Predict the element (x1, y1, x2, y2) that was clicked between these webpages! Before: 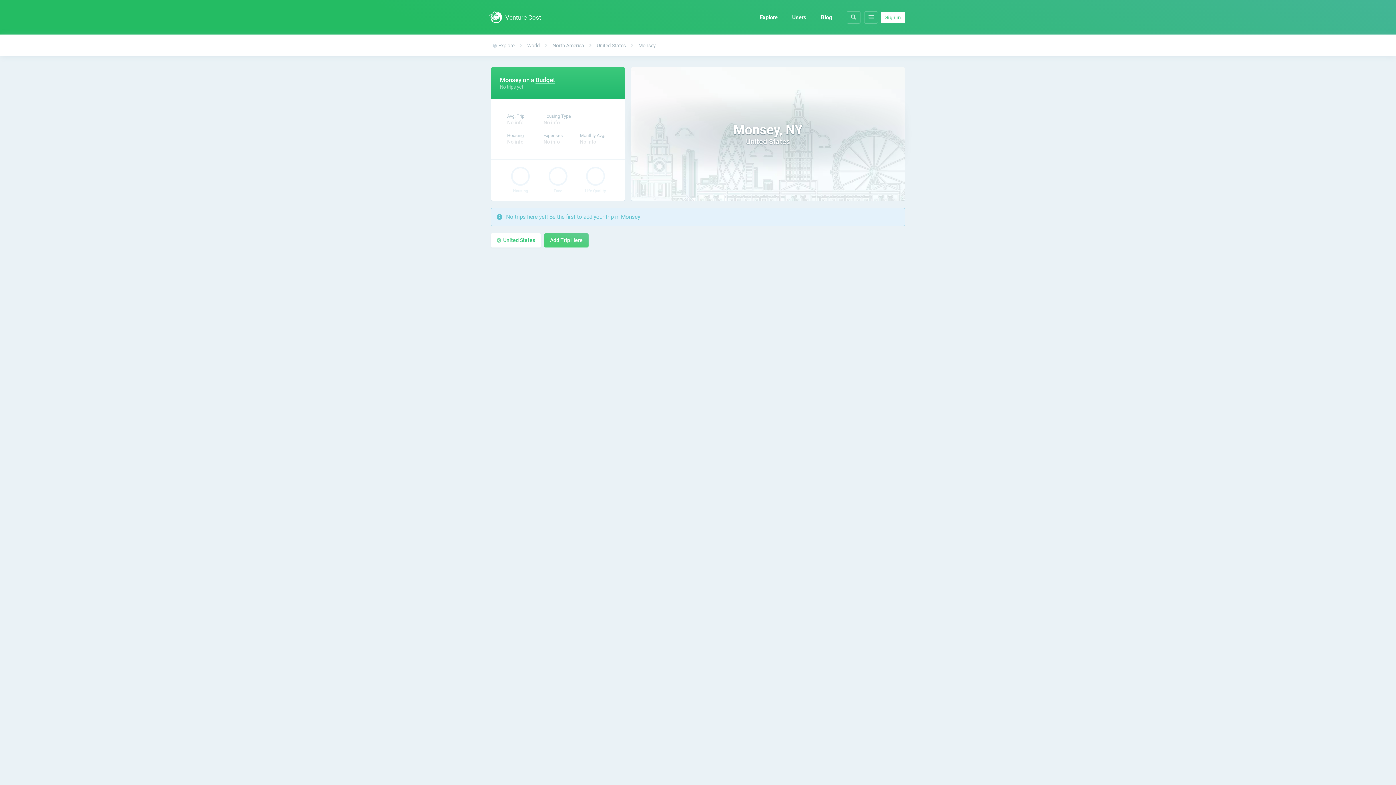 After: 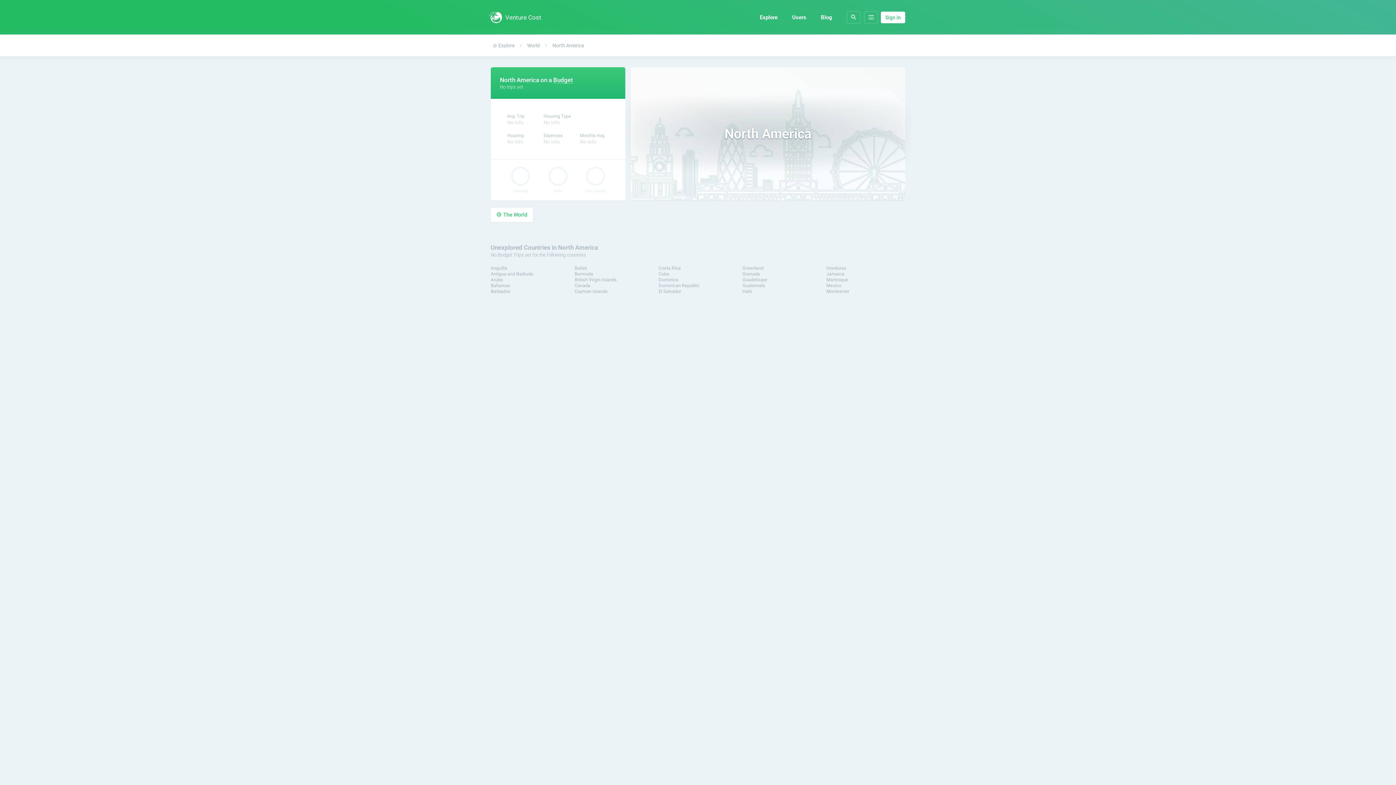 Action: label: North America bbox: (550, 41, 586, 49)